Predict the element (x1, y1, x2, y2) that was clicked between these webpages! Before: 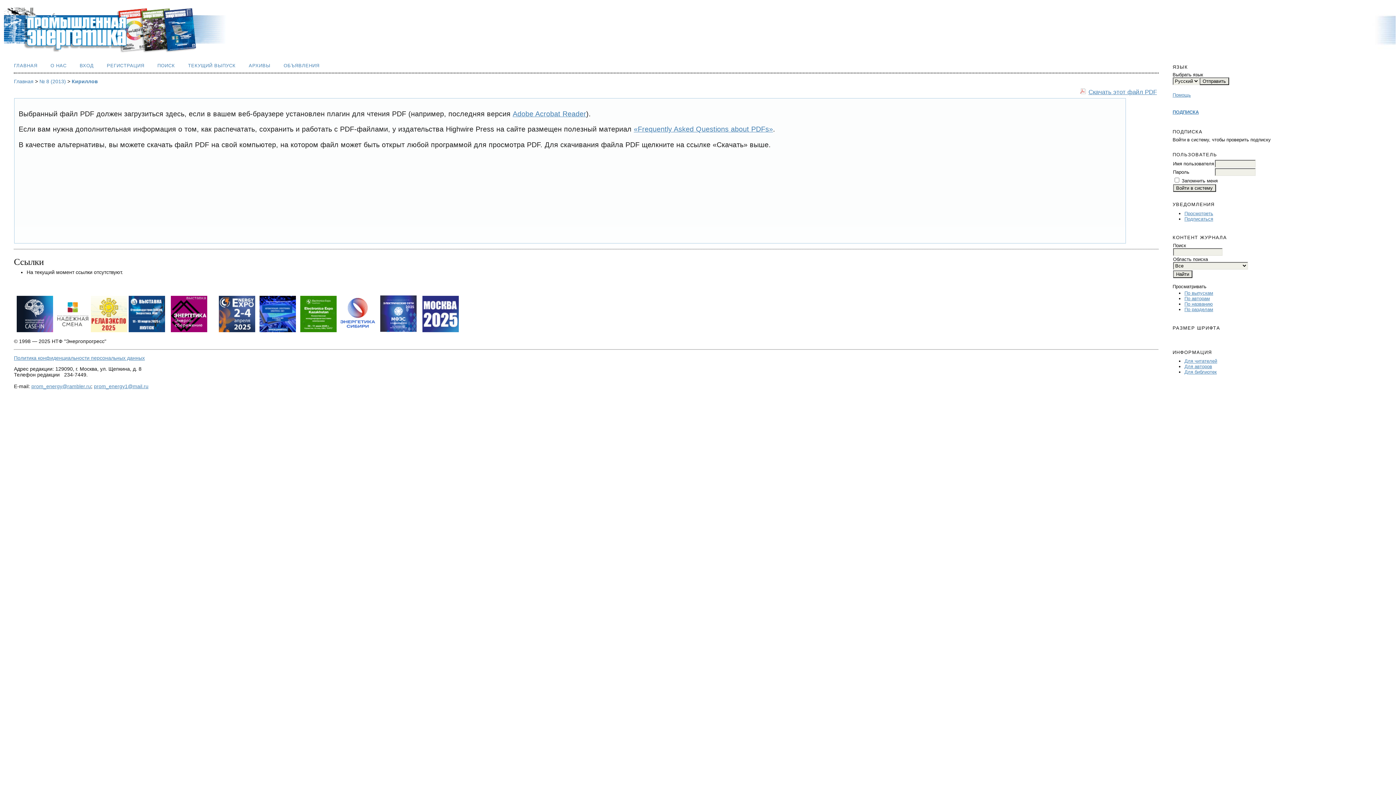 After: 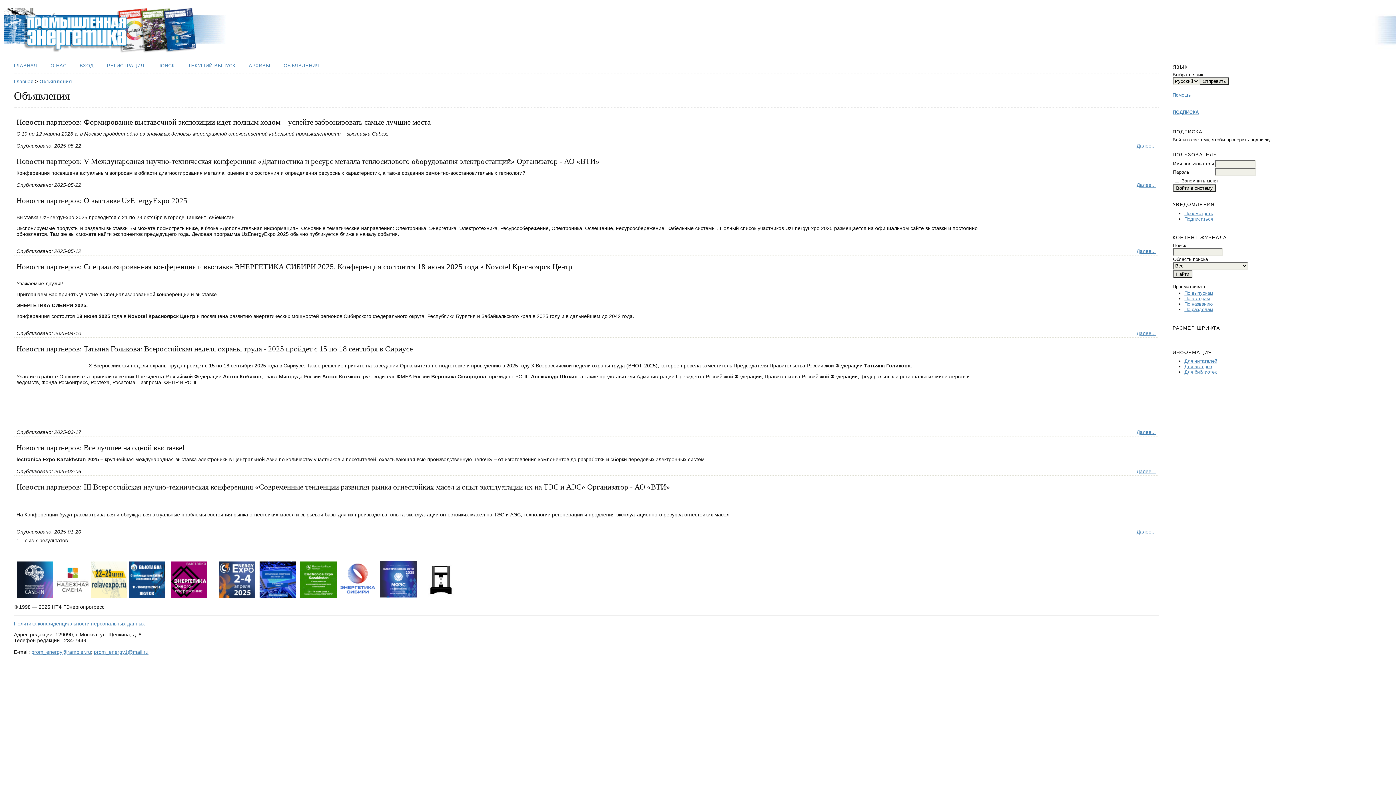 Action: bbox: (283, 62, 319, 68) label: ОБЪЯВЛЕНИЯ